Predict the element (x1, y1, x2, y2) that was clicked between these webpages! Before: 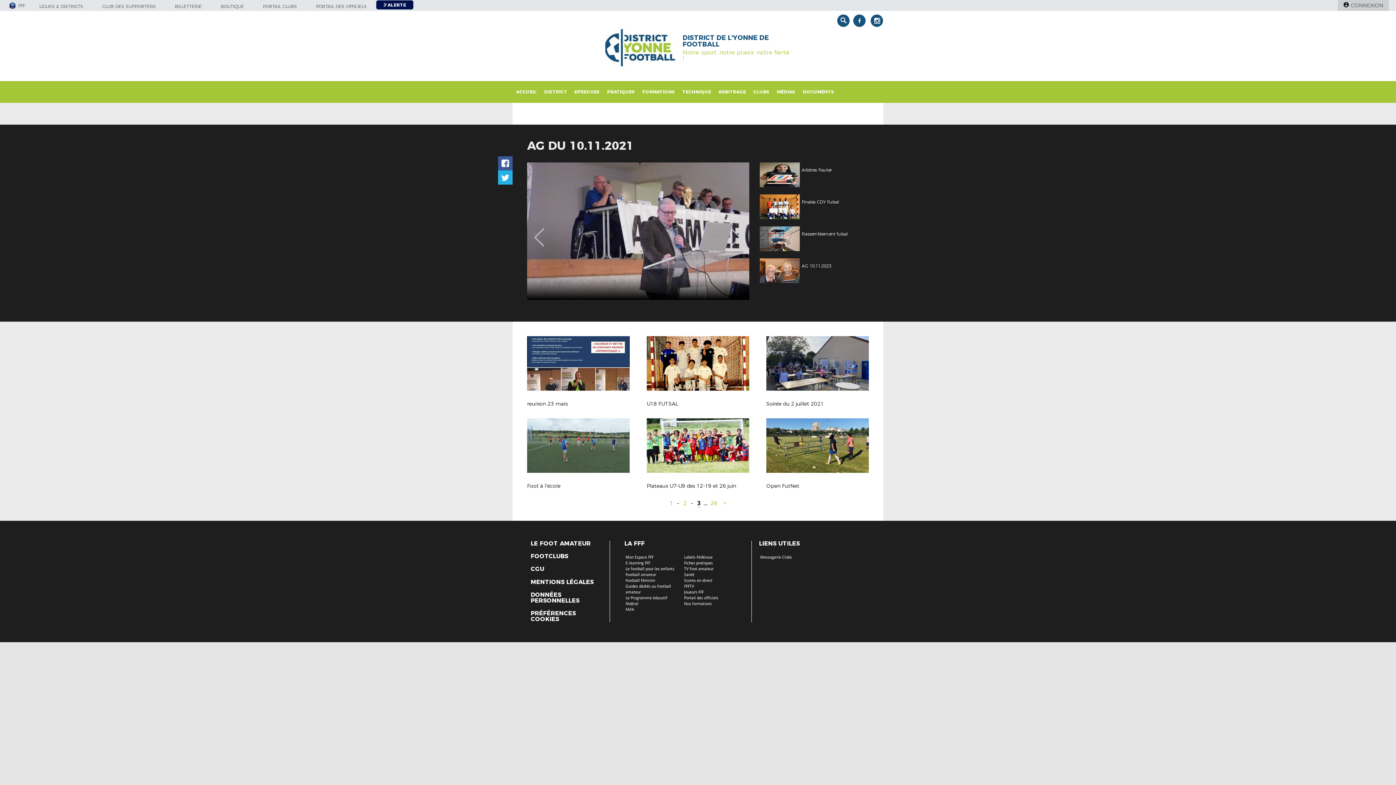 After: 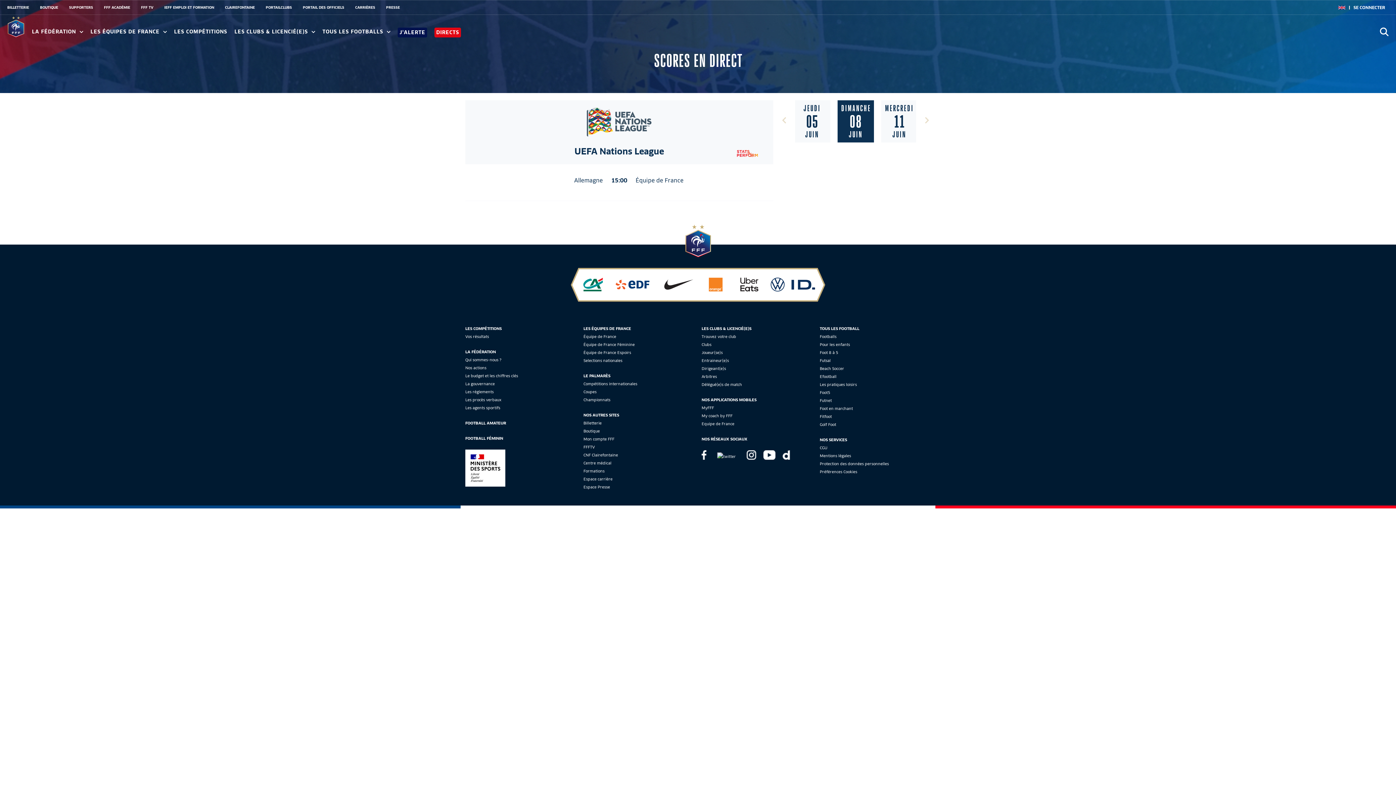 Action: bbox: (684, 578, 712, 583) label: Scores en direct